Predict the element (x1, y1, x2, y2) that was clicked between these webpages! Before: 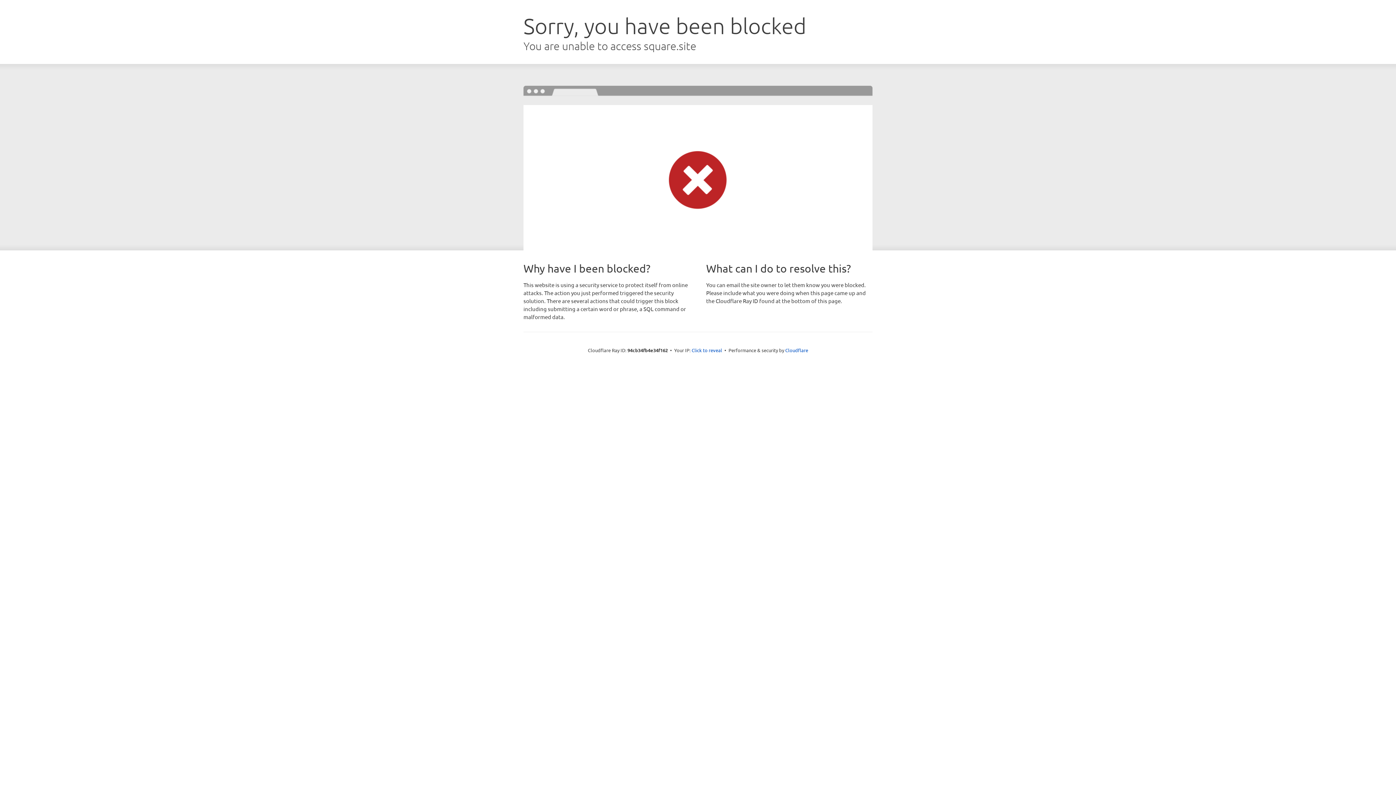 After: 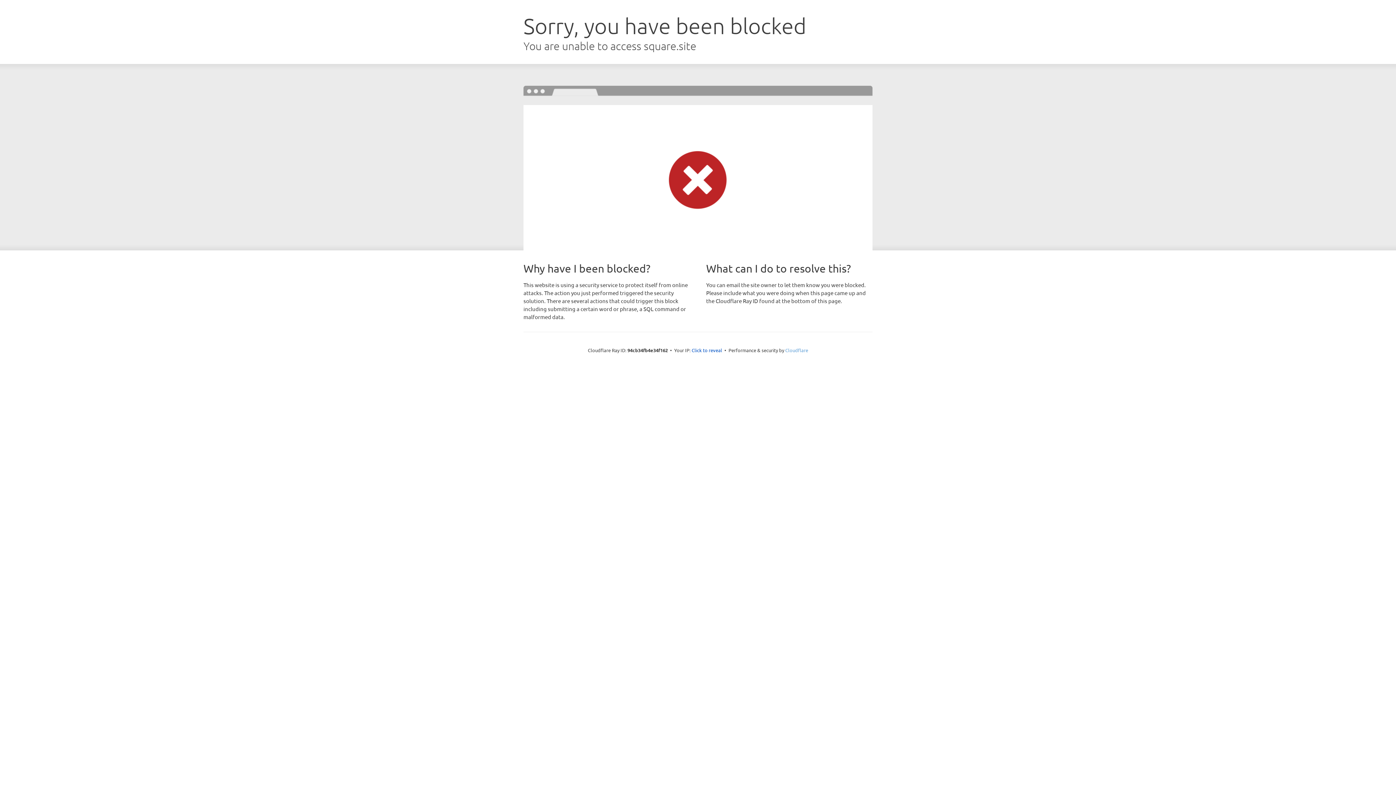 Action: bbox: (785, 347, 808, 353) label: Cloudflare